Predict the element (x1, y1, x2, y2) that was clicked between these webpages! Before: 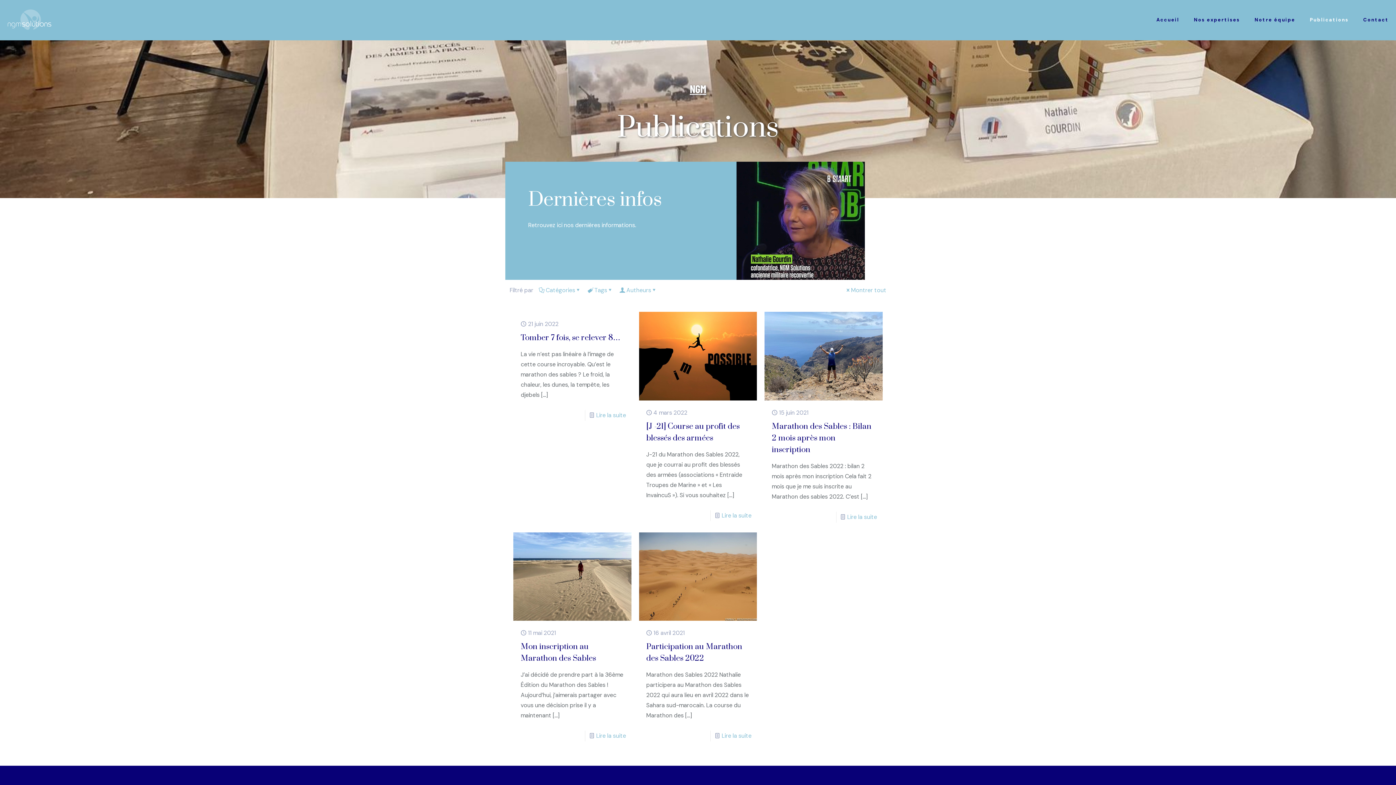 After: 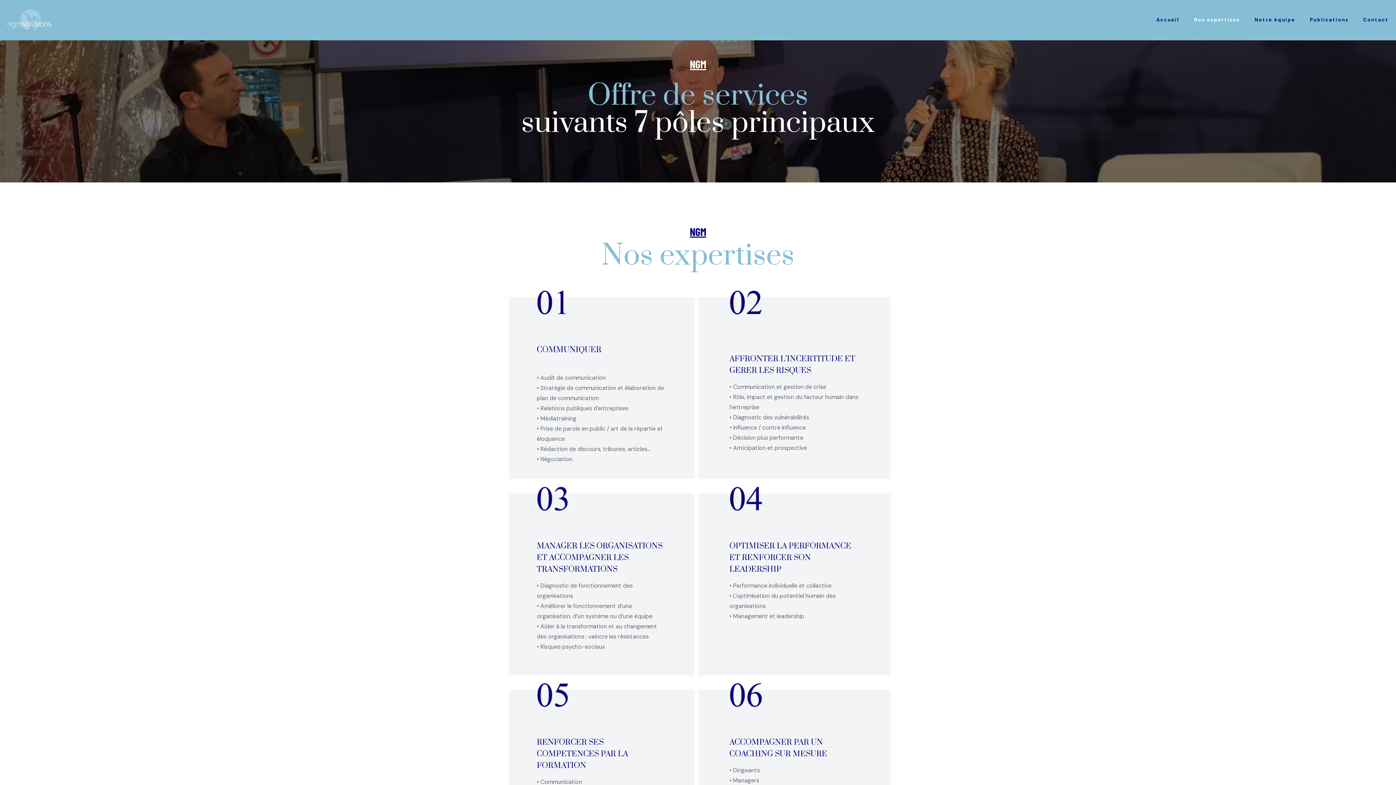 Action: bbox: (1186, 0, 1247, 40) label: Nos expertises